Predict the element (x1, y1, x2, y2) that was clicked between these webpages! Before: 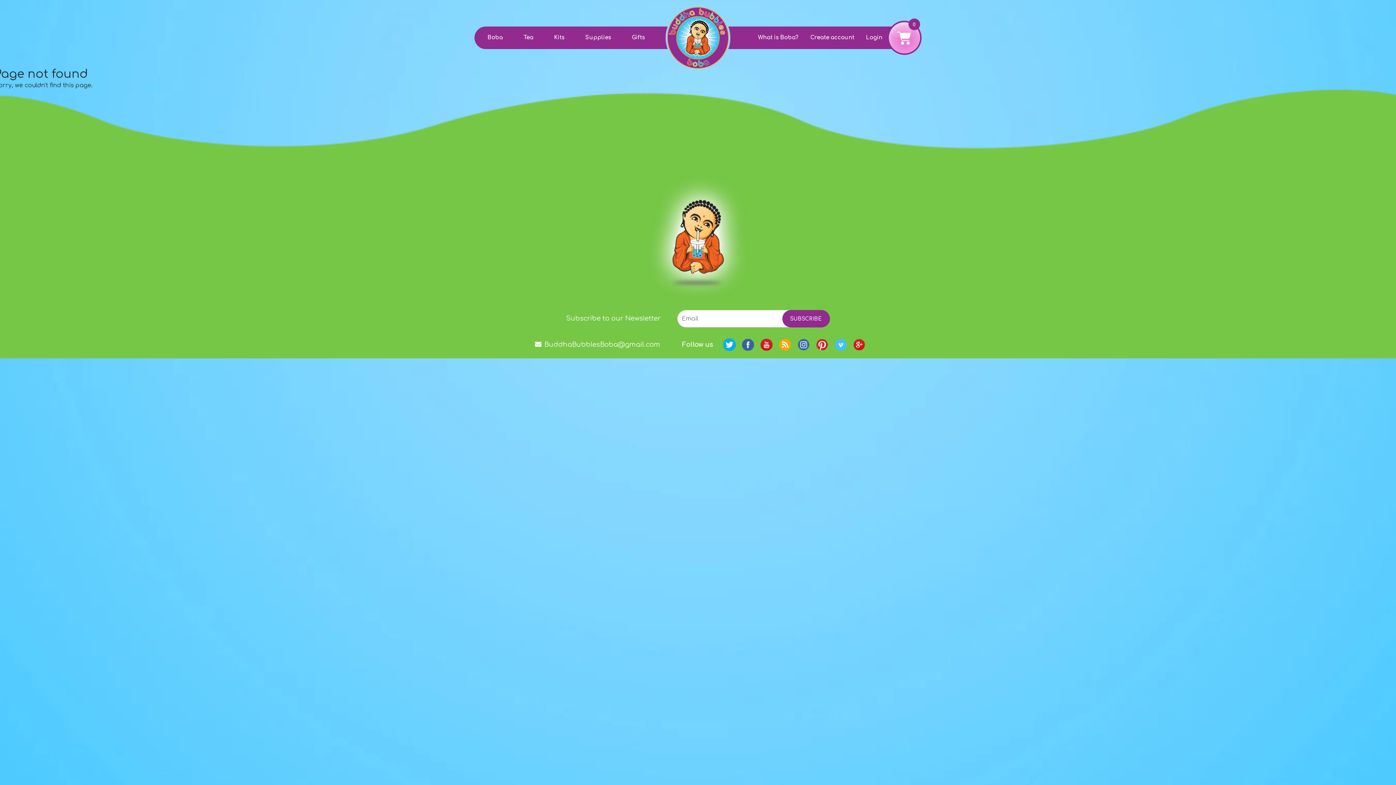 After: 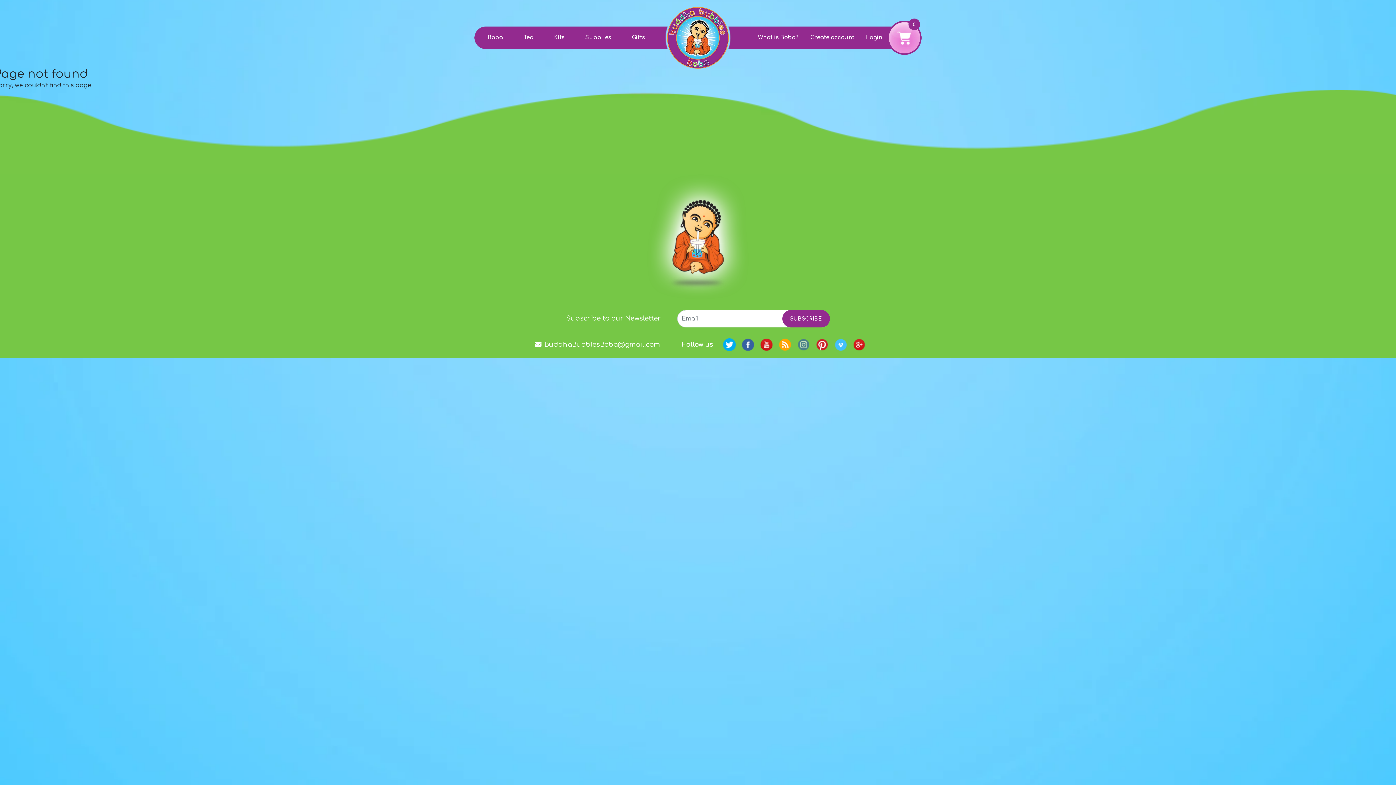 Action: bbox: (797, 340, 810, 348)